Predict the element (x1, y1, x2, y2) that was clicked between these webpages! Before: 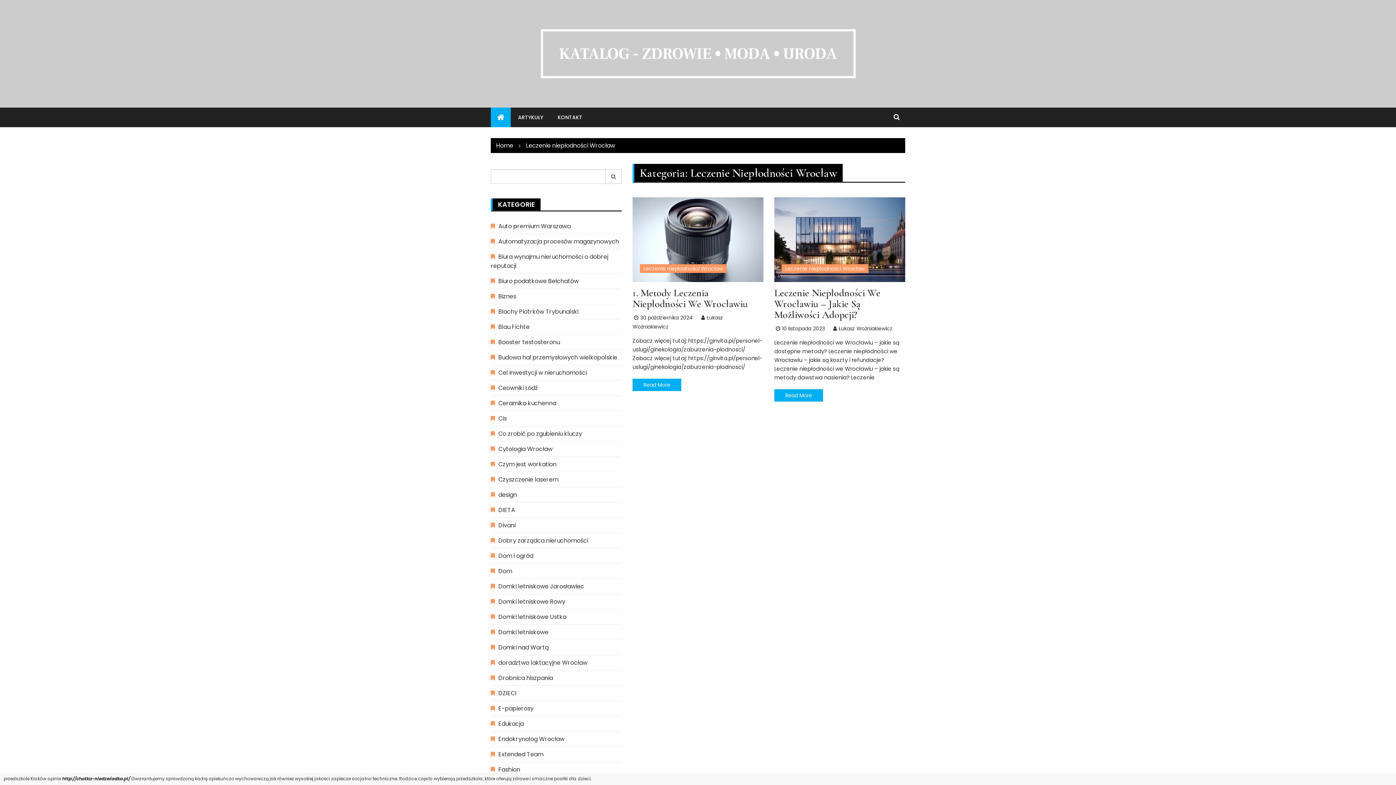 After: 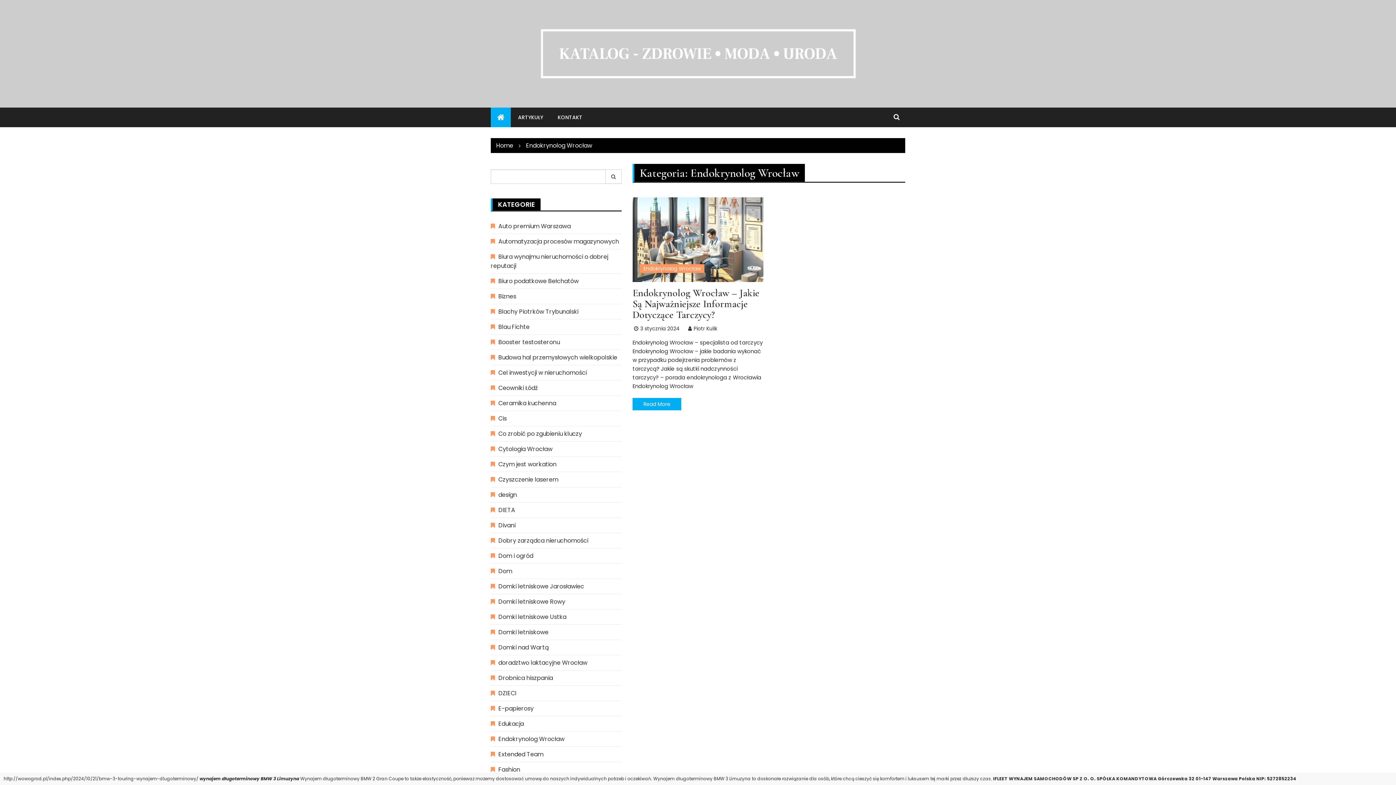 Action: label: Endokrynolog Wrocław bbox: (490, 735, 564, 743)